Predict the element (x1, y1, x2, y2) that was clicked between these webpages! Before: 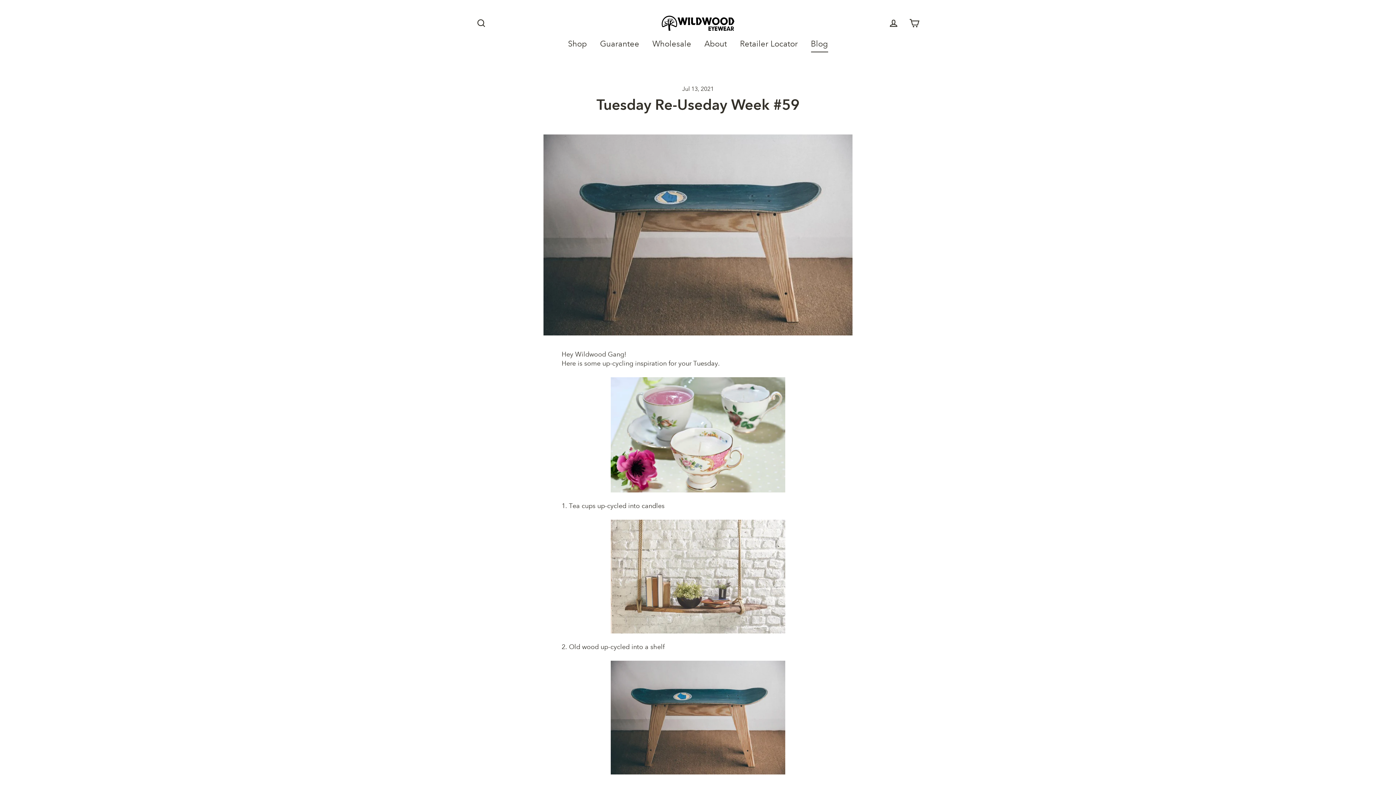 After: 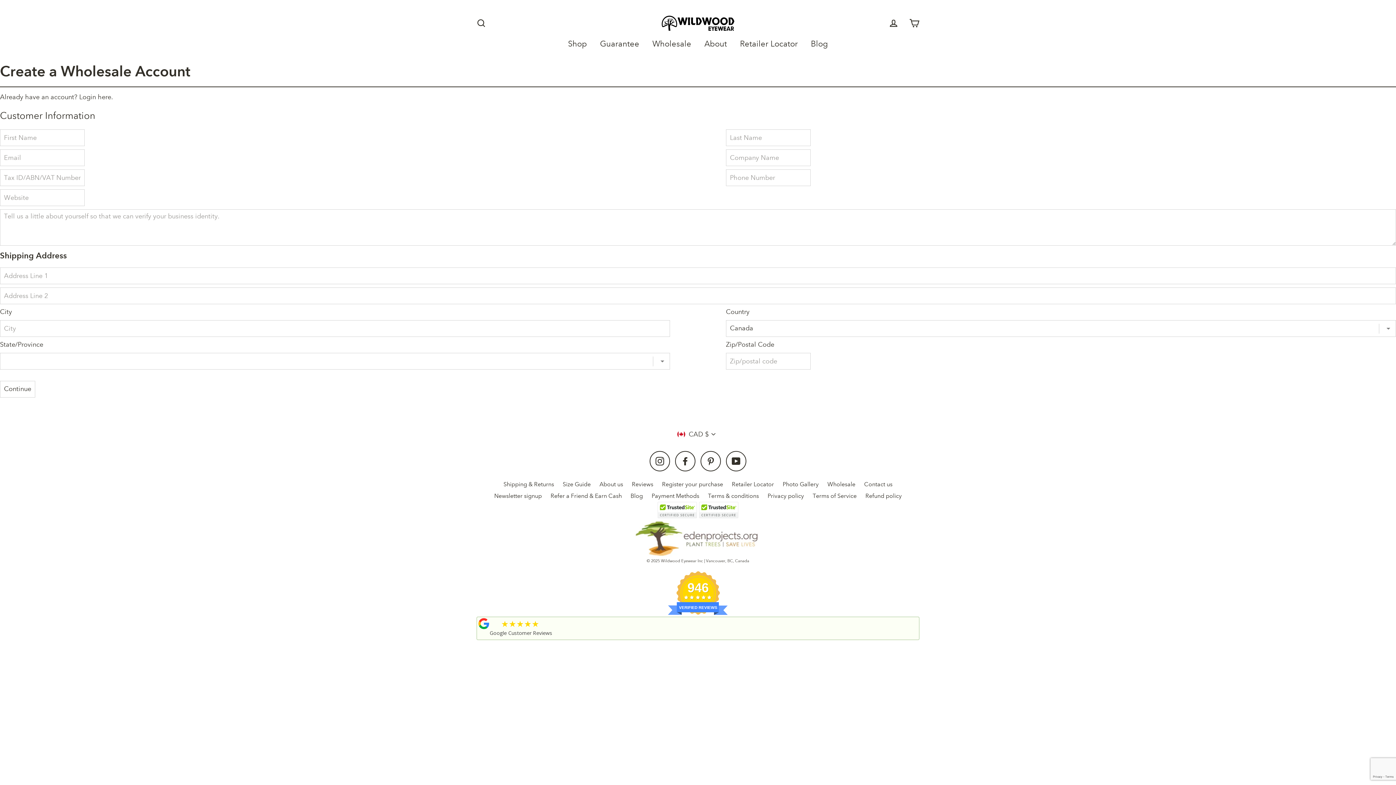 Action: label: Wholesale bbox: (647, 35, 696, 52)